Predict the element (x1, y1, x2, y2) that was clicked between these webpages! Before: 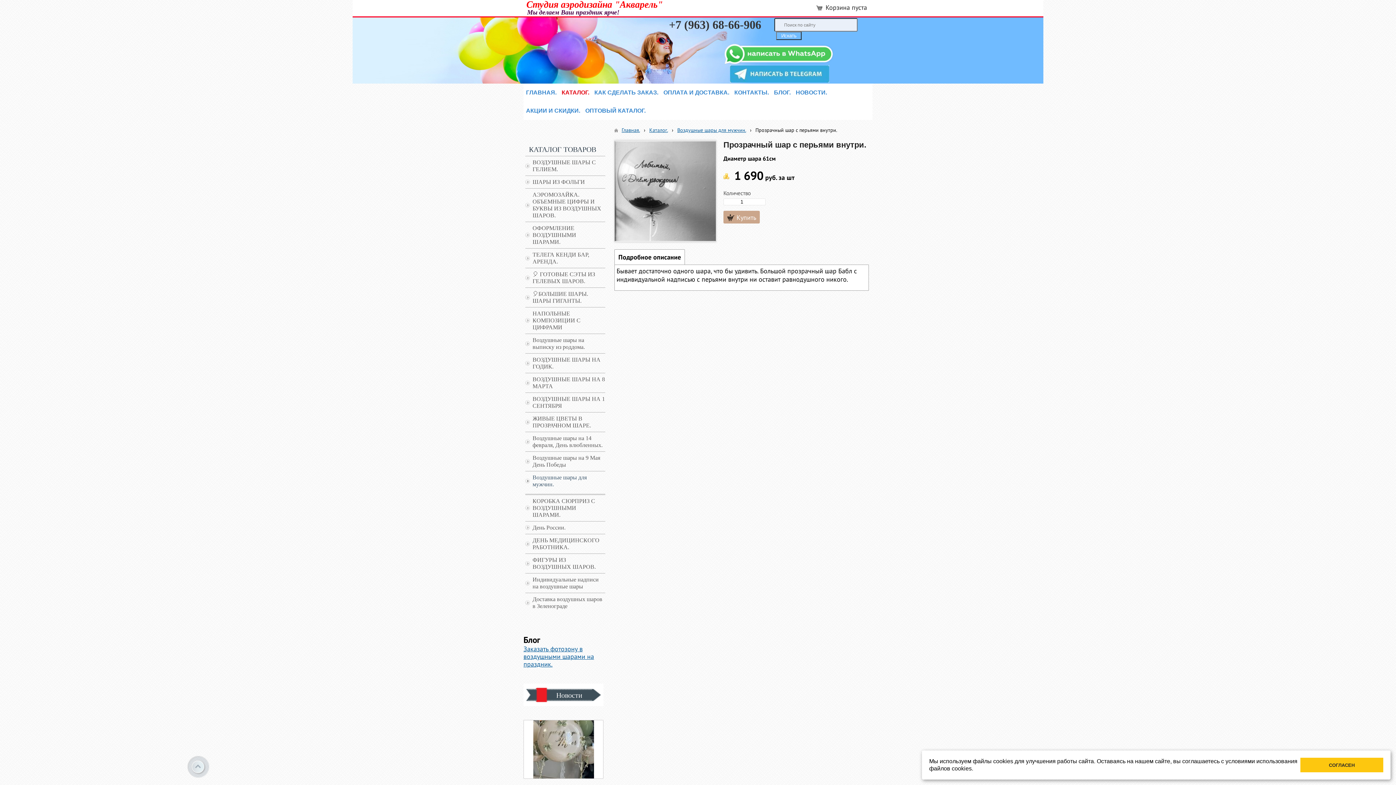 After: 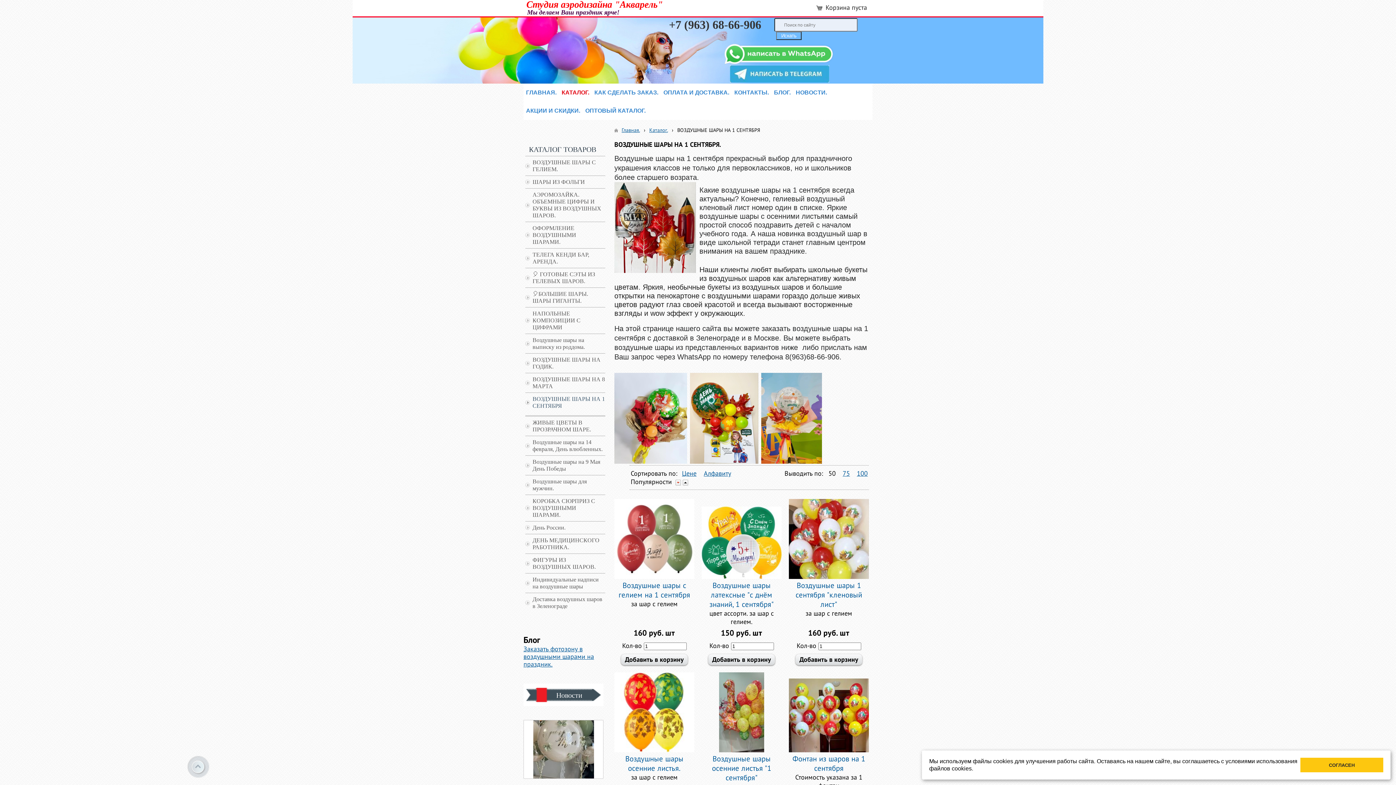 Action: bbox: (525, 395, 605, 409) label: ВОЗДУШНЫЕ ШАРЫ НА 1 СЕНТЯБРЯ